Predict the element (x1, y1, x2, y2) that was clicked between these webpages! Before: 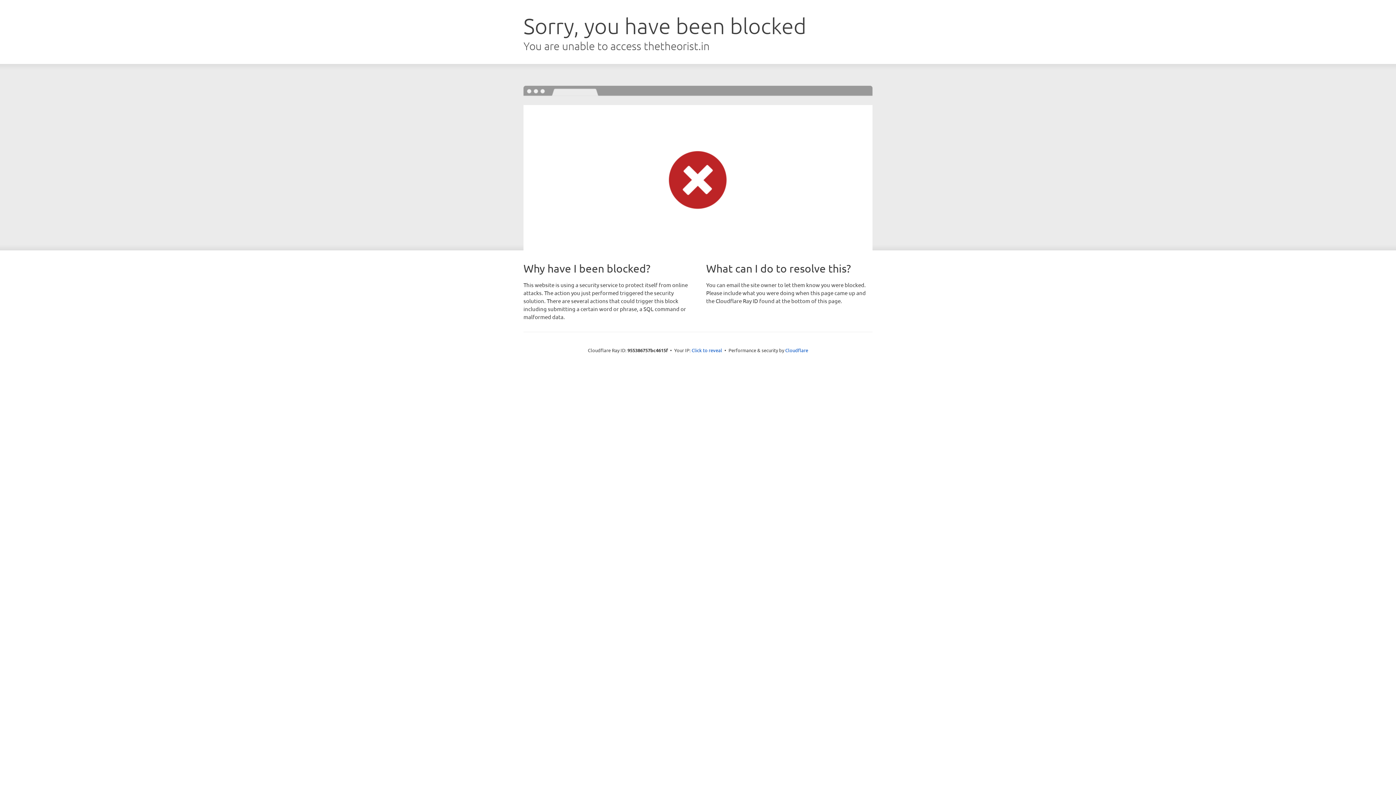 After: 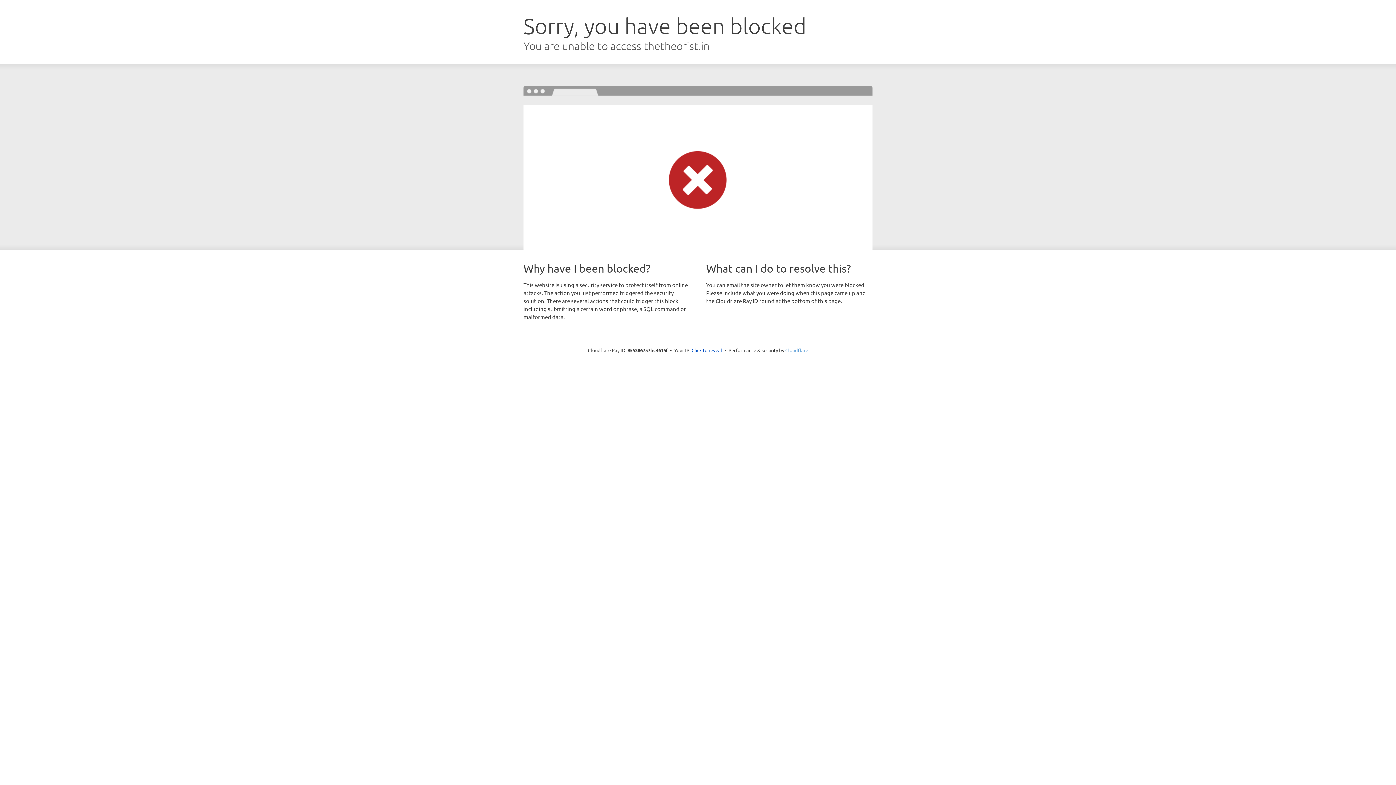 Action: bbox: (785, 347, 808, 353) label: Cloudflare